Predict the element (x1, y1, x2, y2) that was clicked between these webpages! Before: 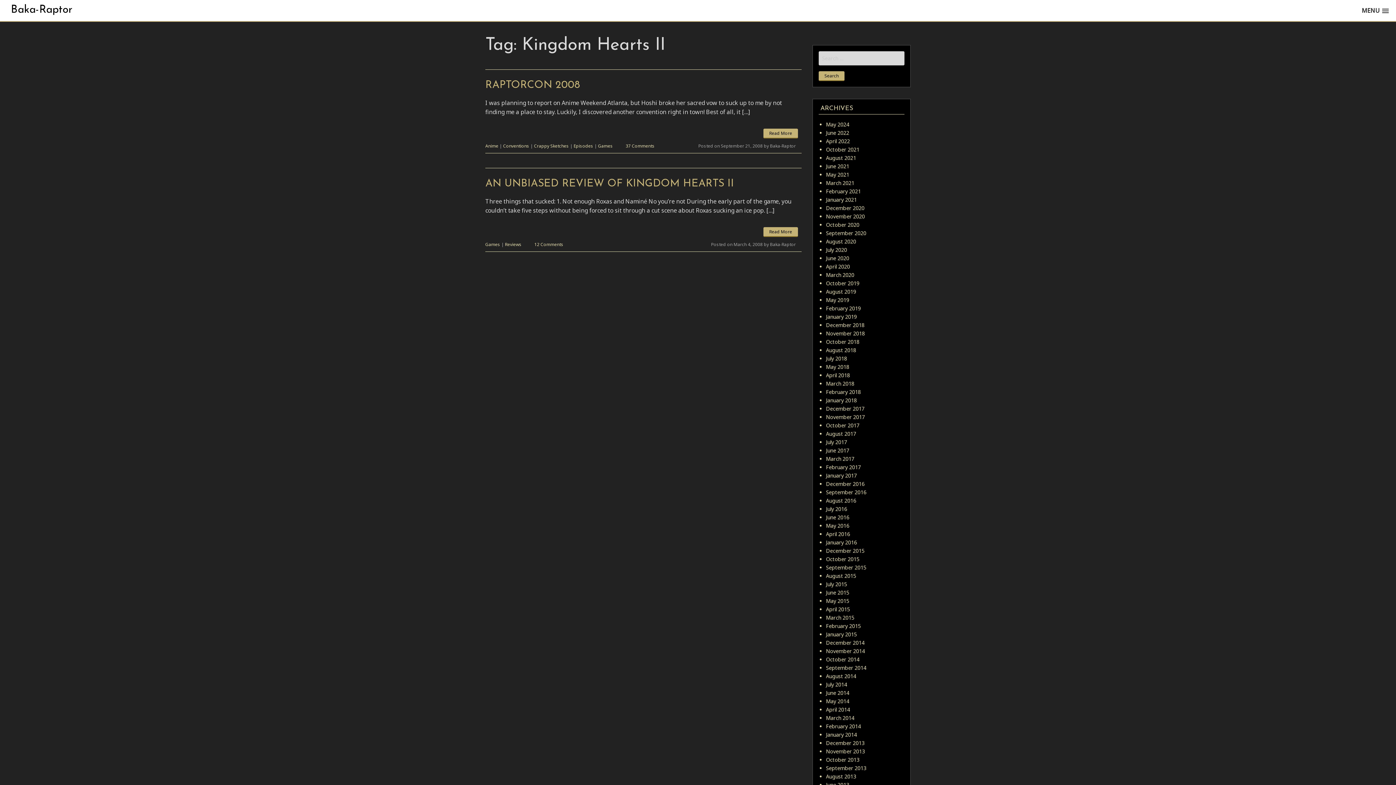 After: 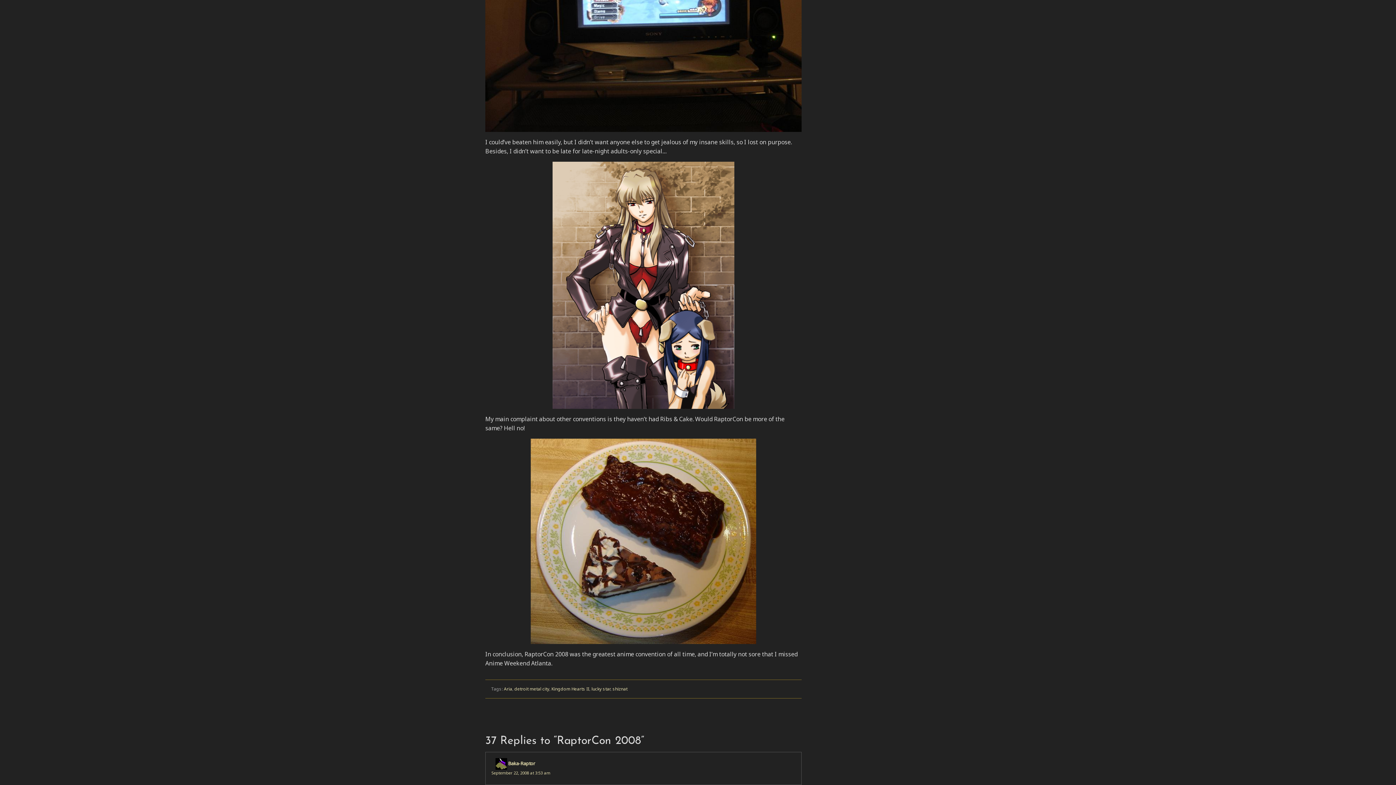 Action: bbox: (625, 142, 654, 149) label: 37 Comments